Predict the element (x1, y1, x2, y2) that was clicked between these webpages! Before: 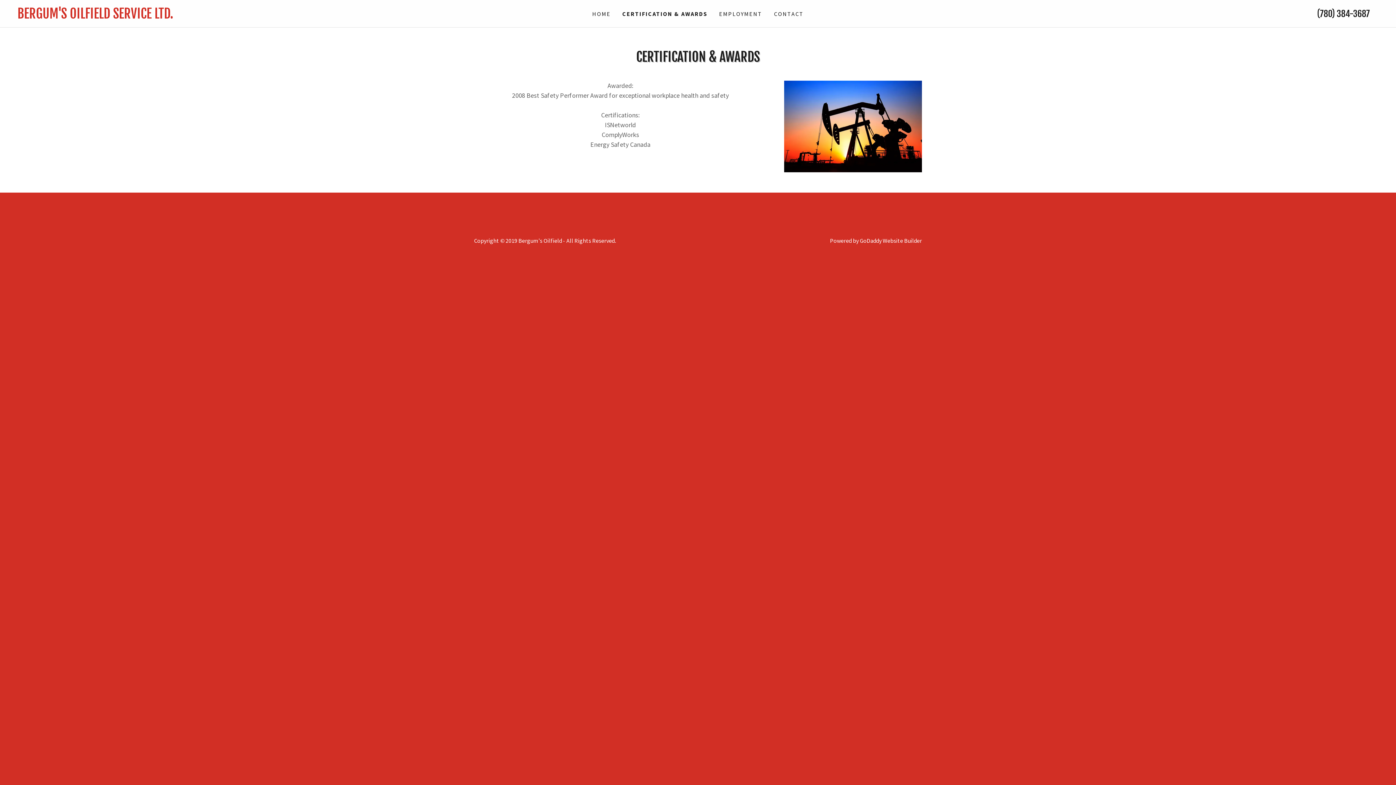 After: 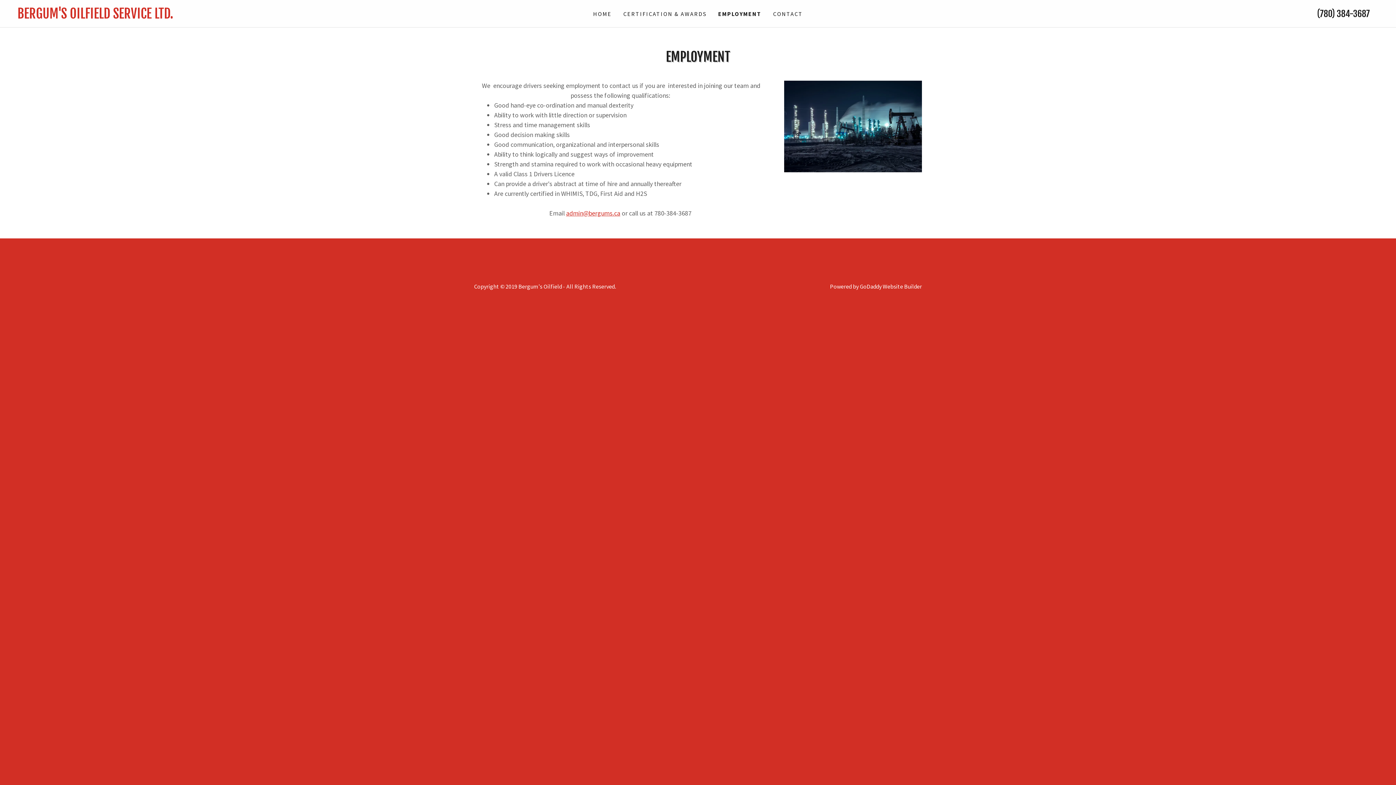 Action: label: EMPLOYMENT bbox: (717, 7, 764, 20)